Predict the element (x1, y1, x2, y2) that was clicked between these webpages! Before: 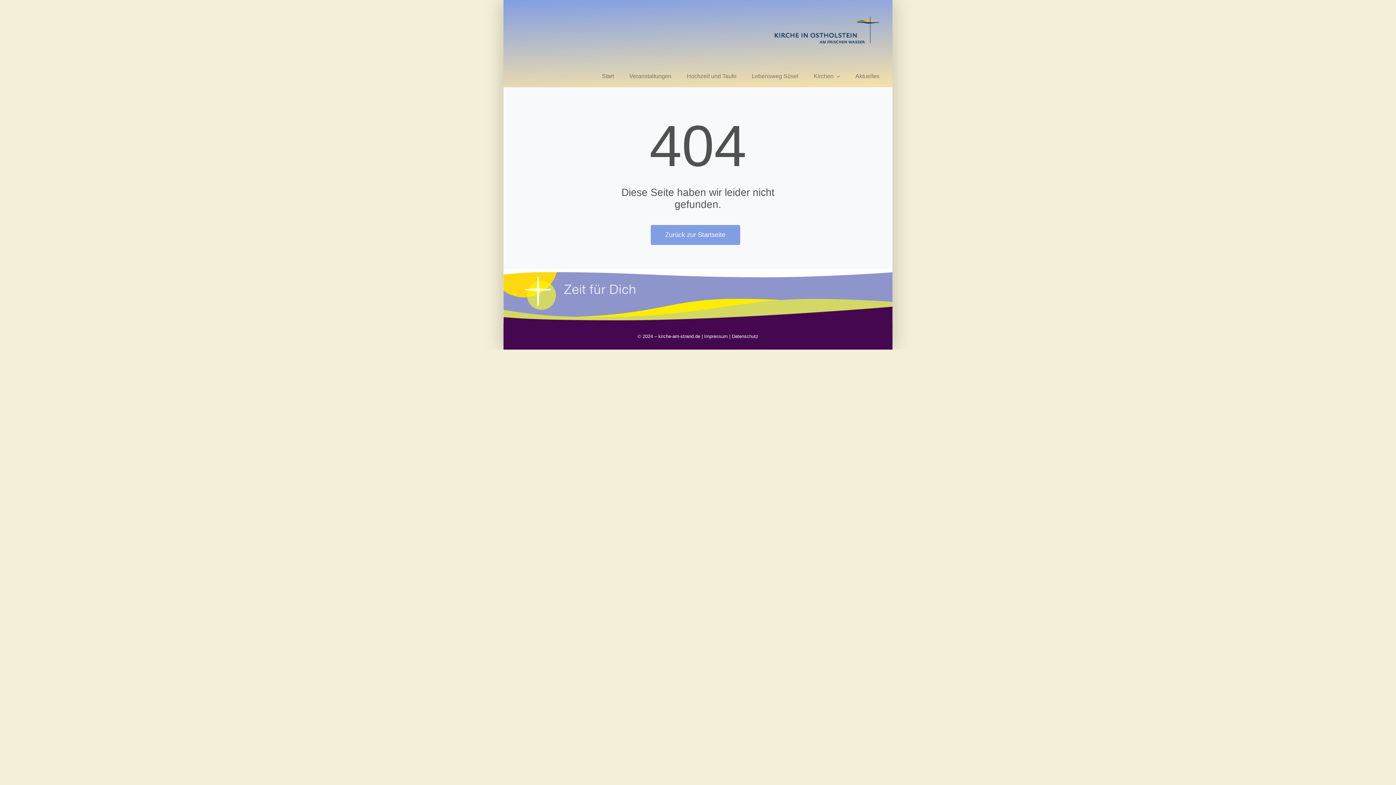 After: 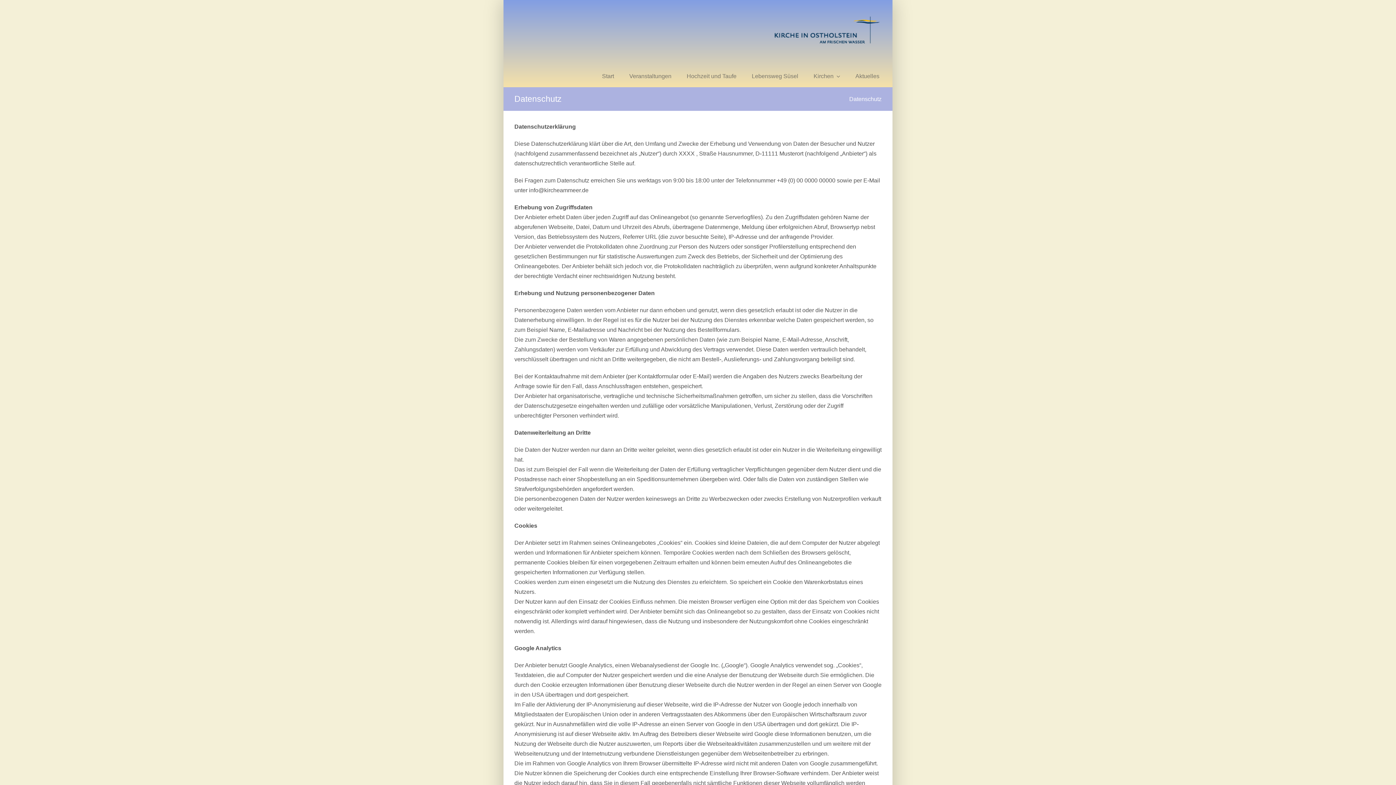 Action: label: Datenschutz bbox: (732, 333, 758, 339)